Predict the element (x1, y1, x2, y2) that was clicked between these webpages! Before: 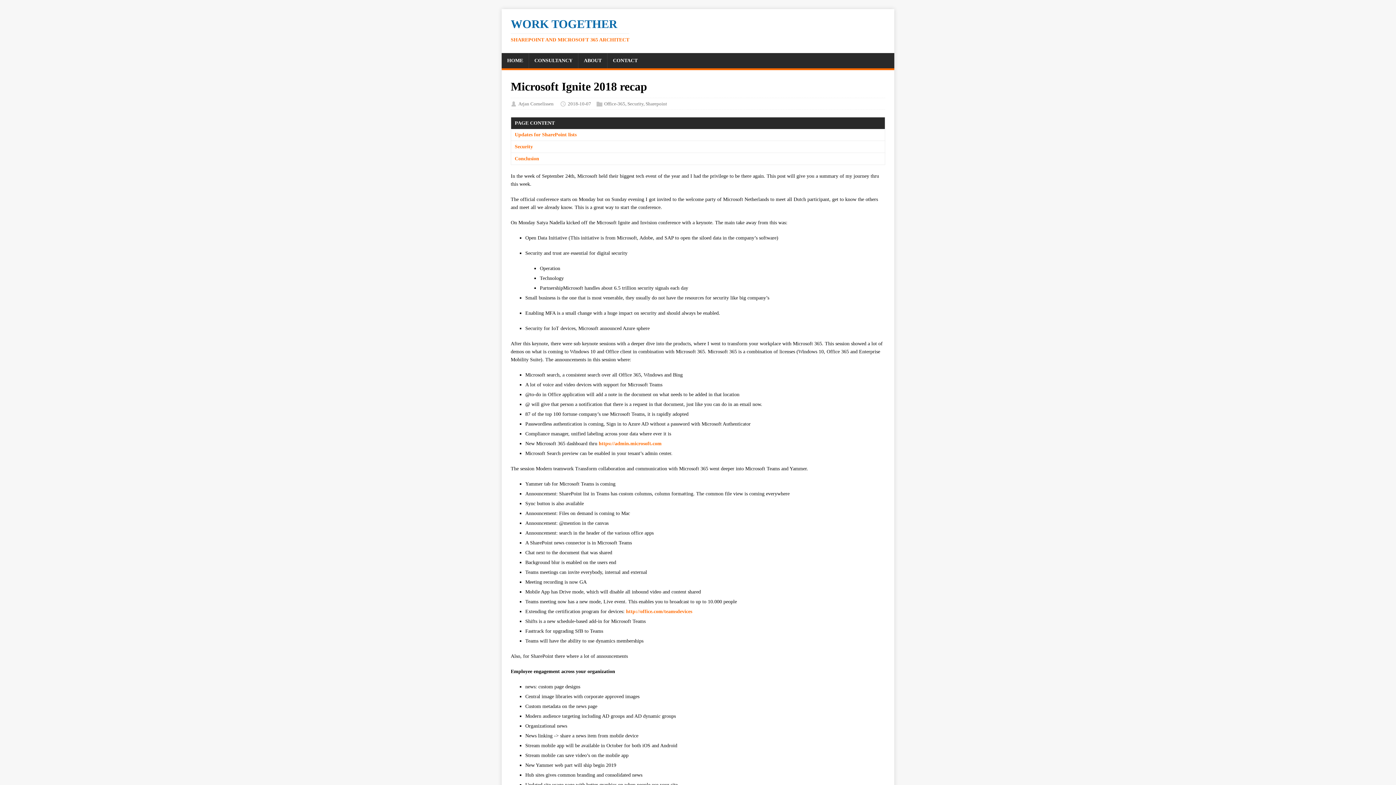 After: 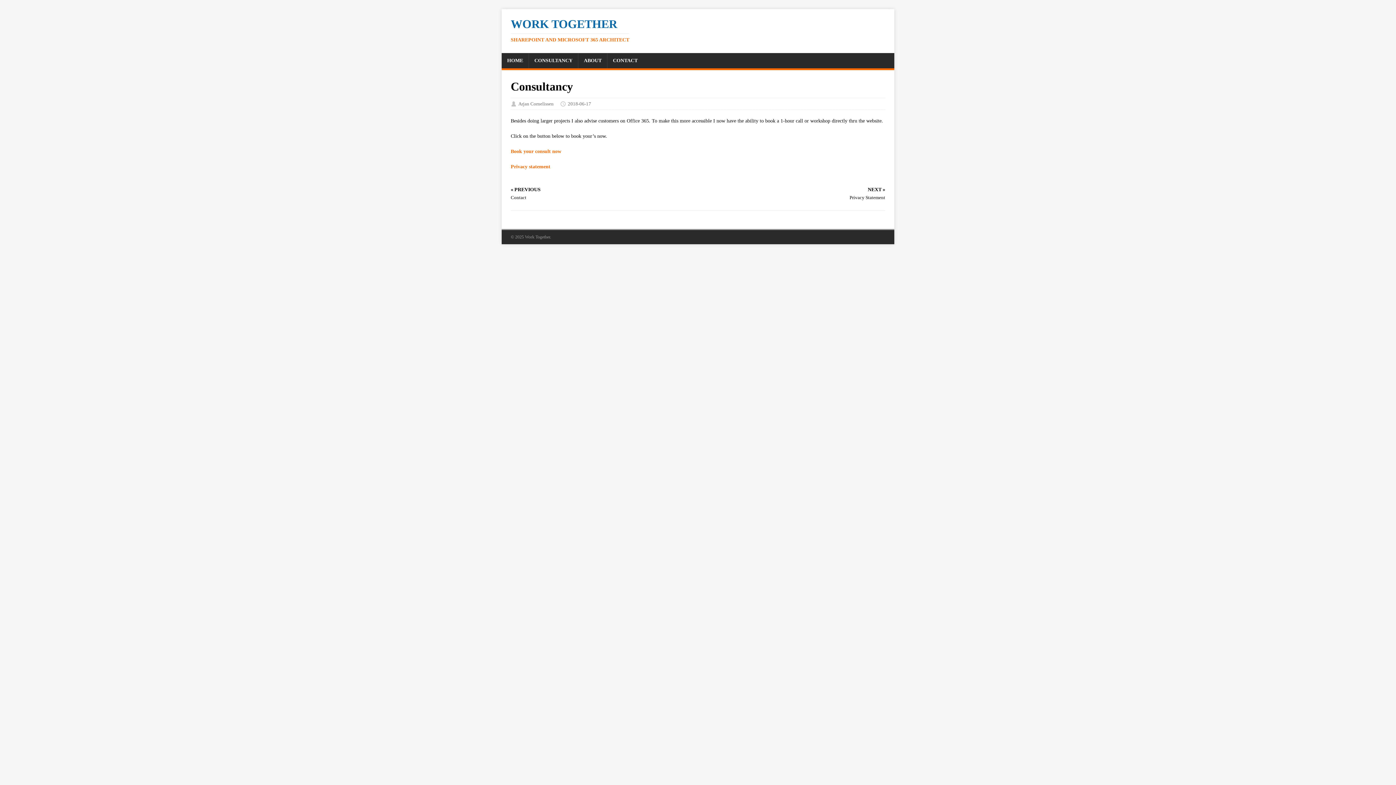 Action: label: CONSULTANCY bbox: (529, 53, 578, 68)